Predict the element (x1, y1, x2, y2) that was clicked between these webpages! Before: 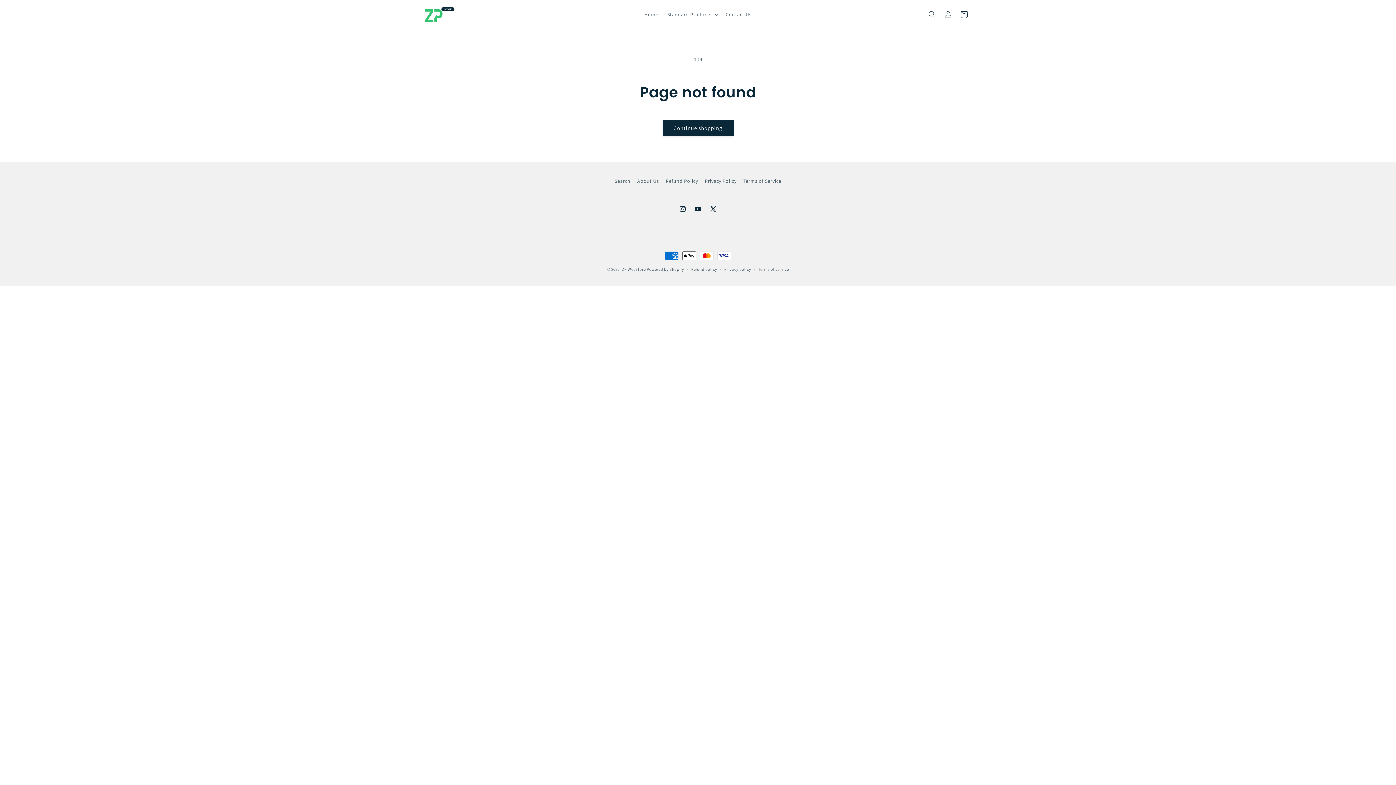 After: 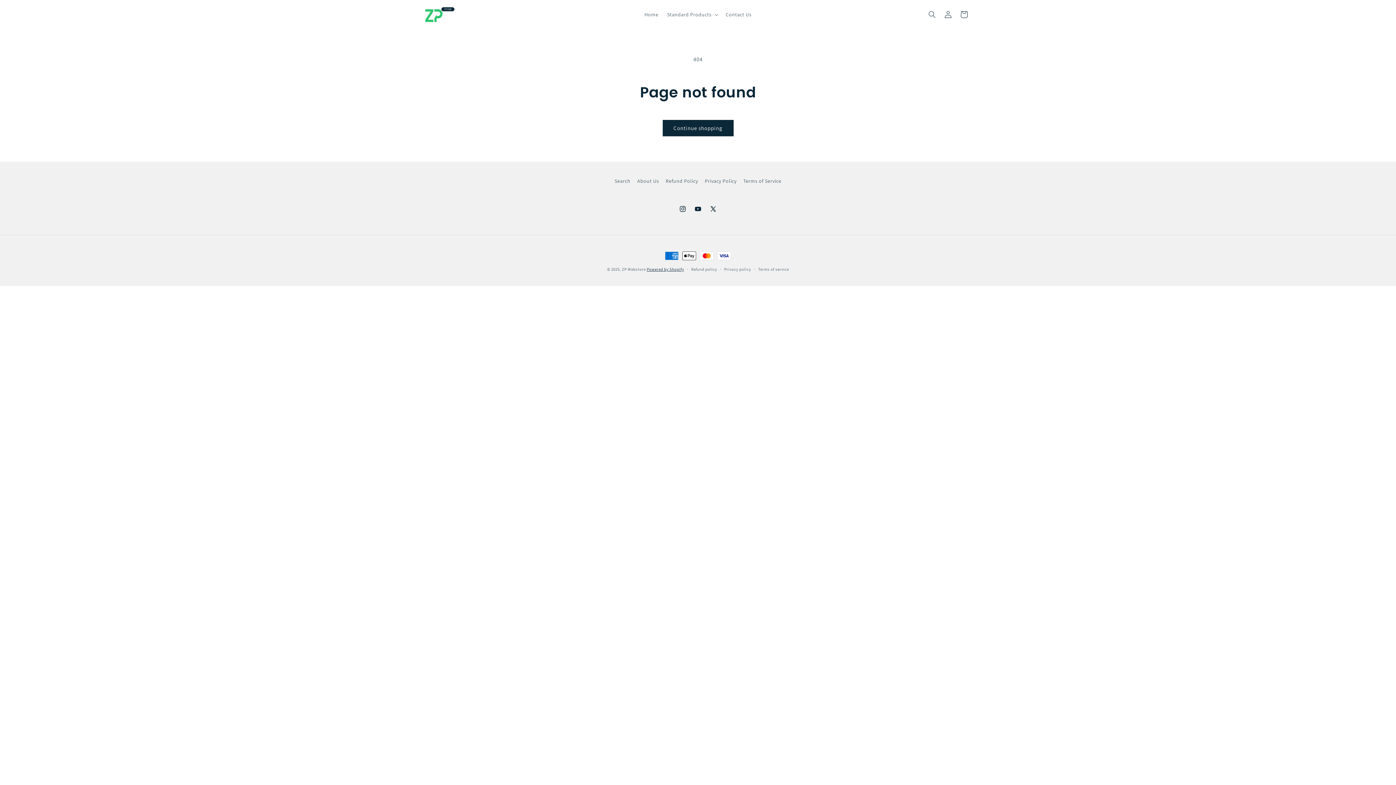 Action: label: Powered by Shopify bbox: (646, 267, 684, 272)